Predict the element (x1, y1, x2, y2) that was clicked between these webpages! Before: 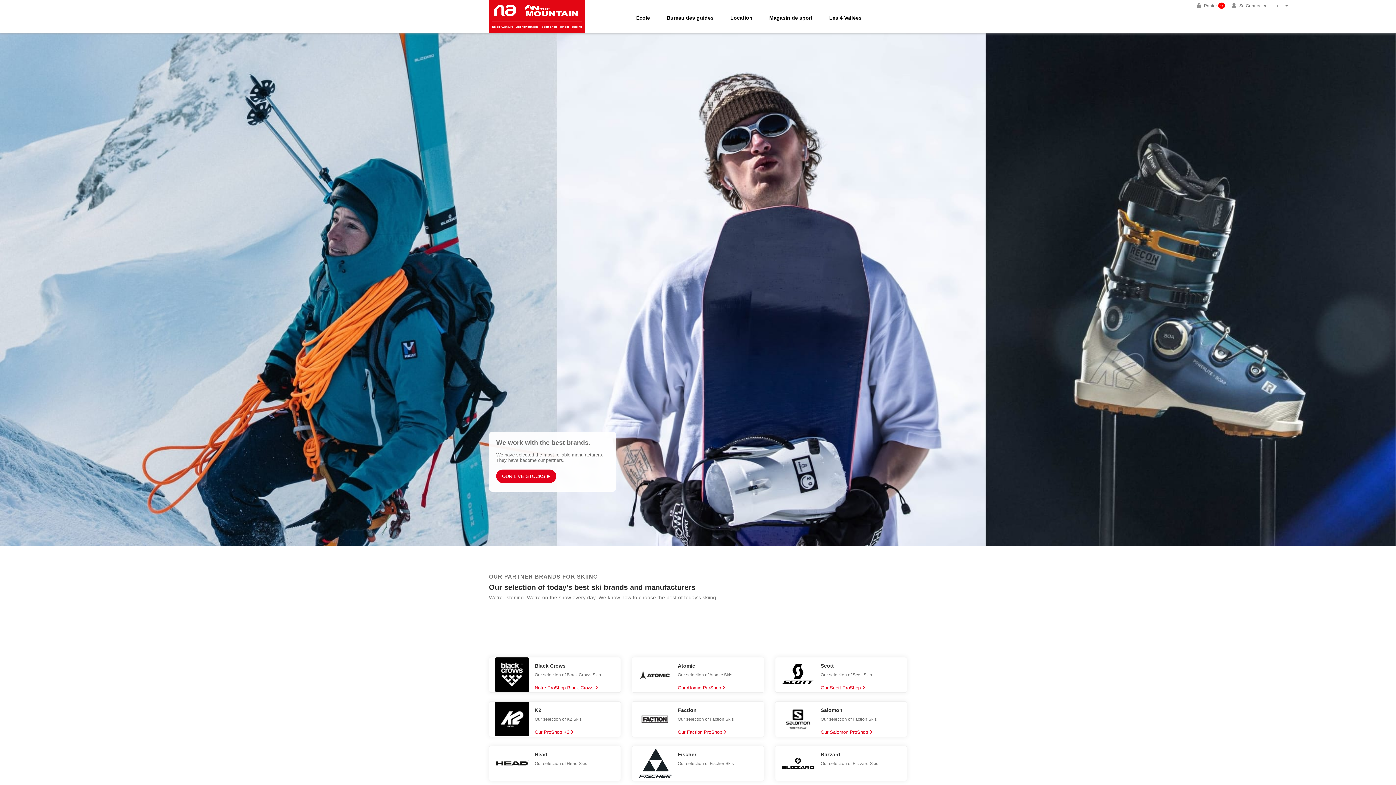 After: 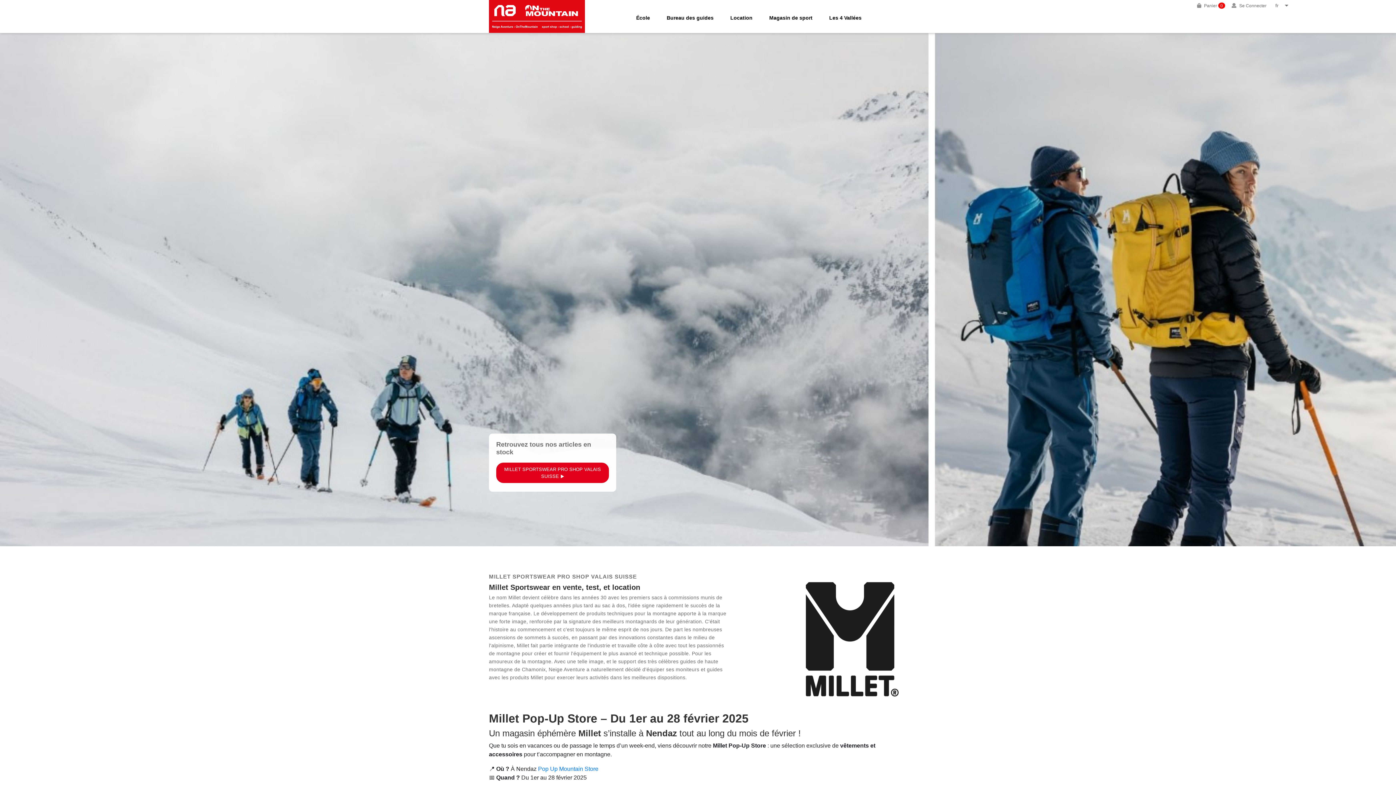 Action: bbox: (677, 684, 722, 691) label: Our Millet ProShop